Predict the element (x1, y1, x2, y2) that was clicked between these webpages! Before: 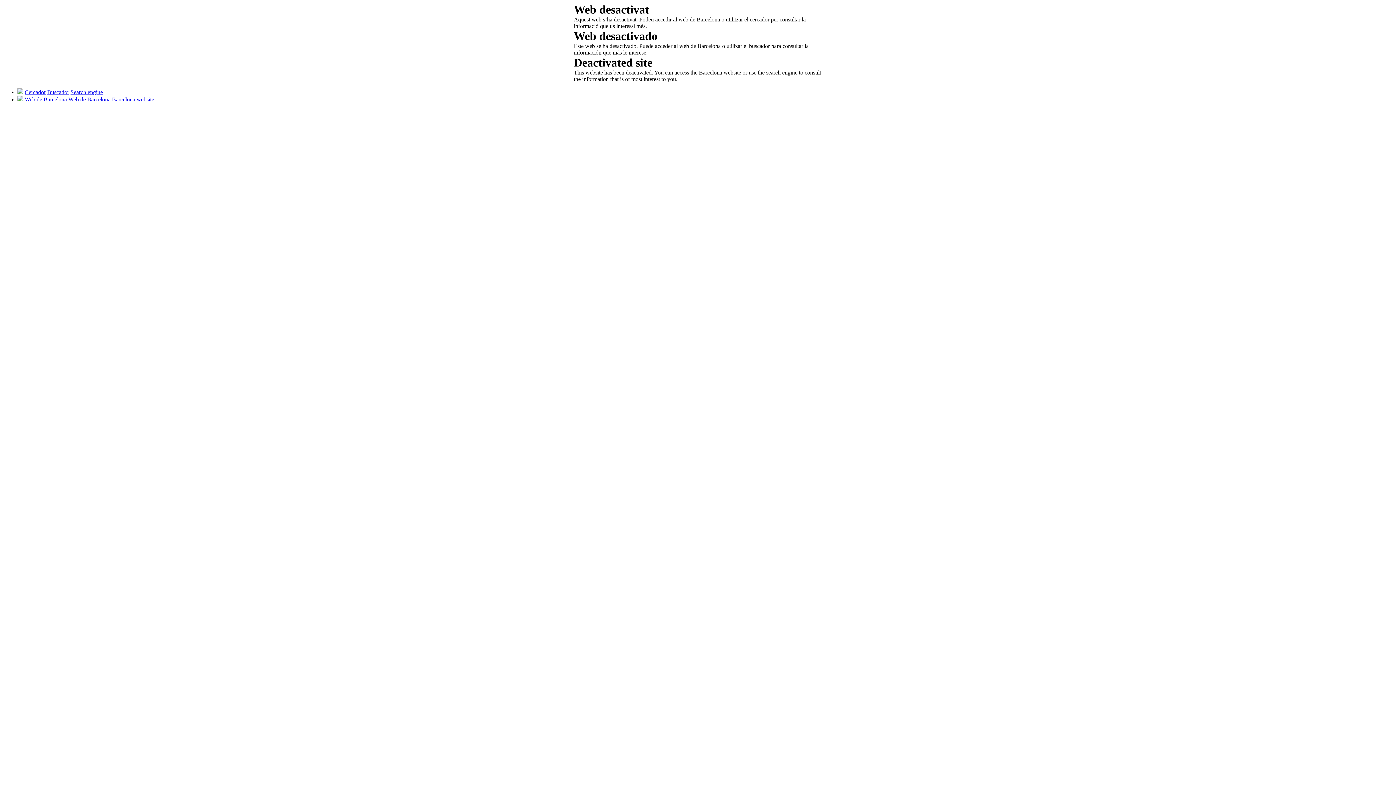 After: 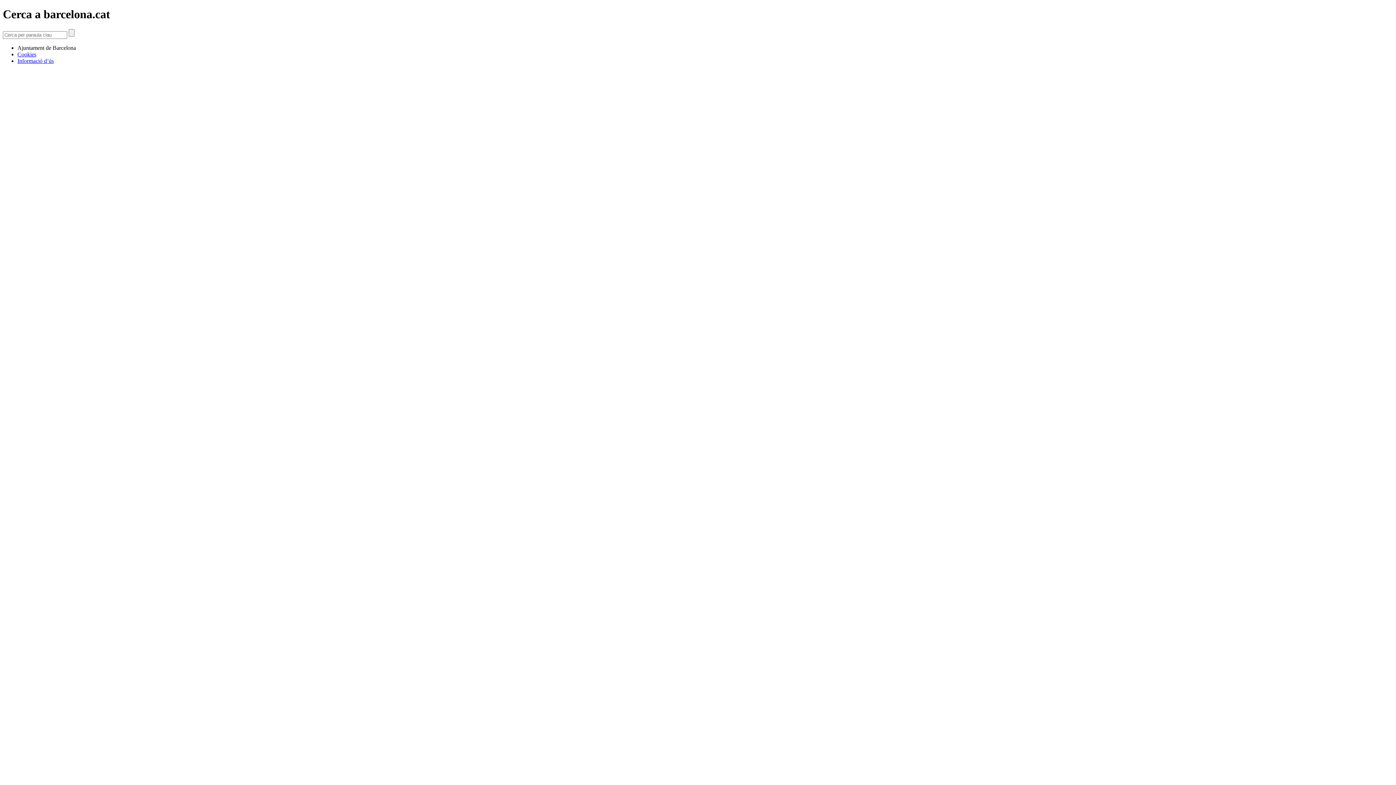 Action: label: Cercador bbox: (24, 89, 45, 95)